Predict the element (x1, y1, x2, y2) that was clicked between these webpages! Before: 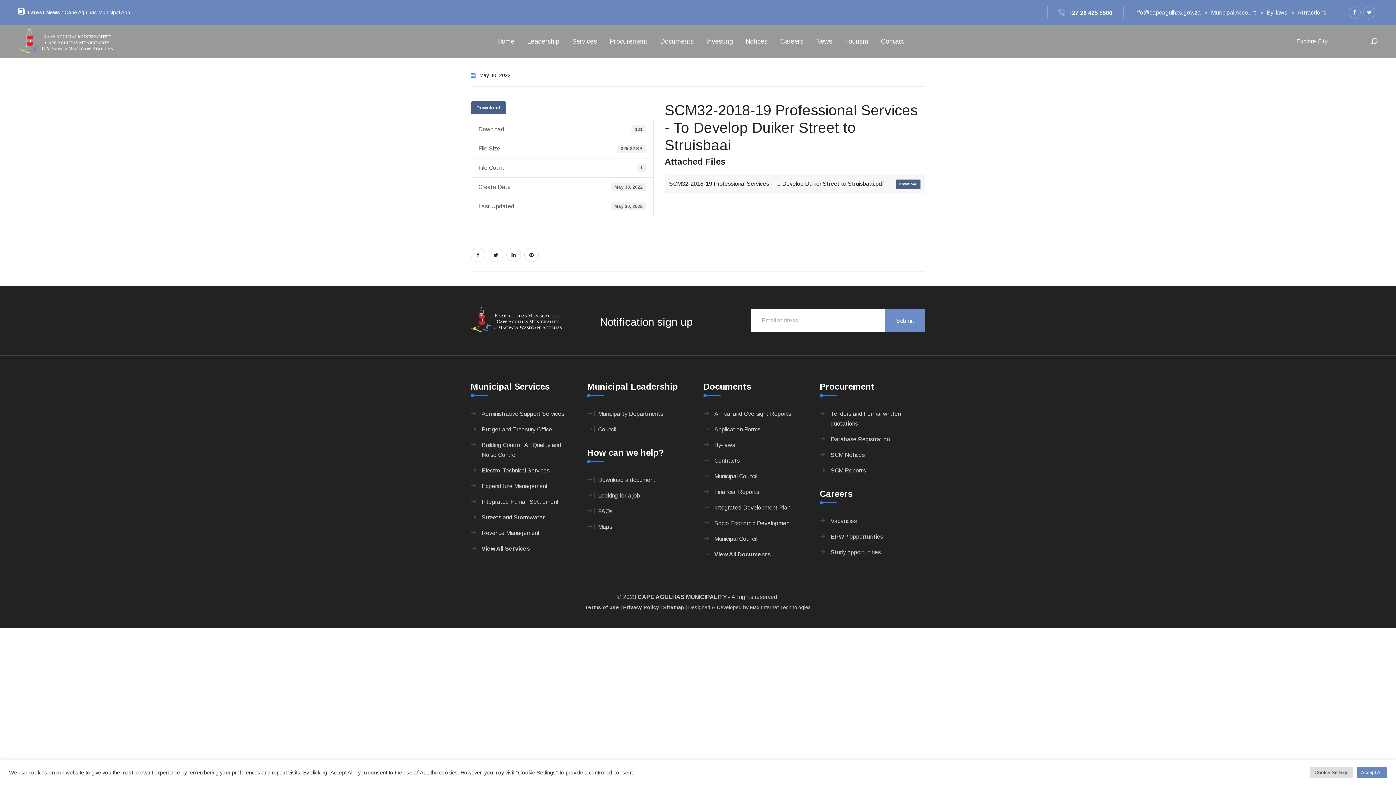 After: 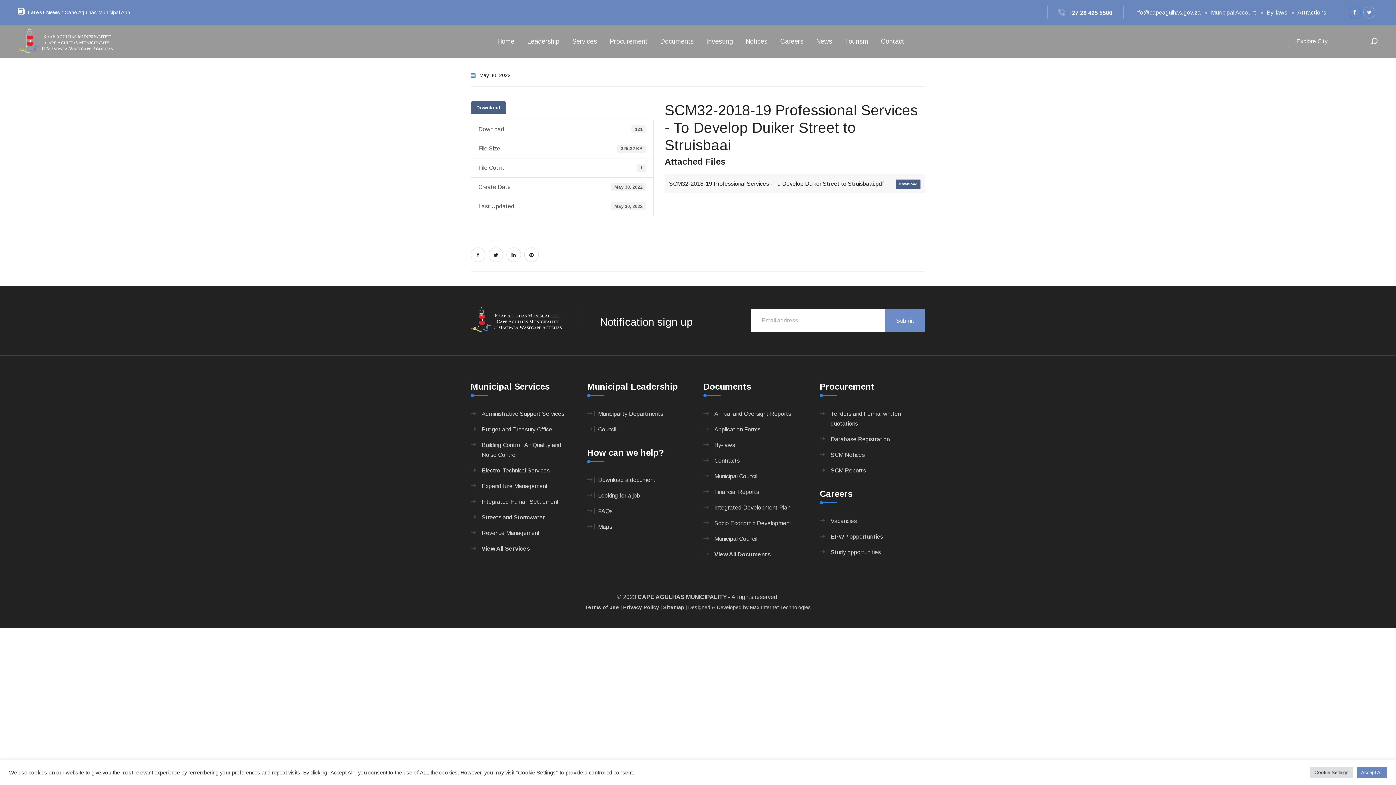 Action: bbox: (1349, 6, 1361, 18)